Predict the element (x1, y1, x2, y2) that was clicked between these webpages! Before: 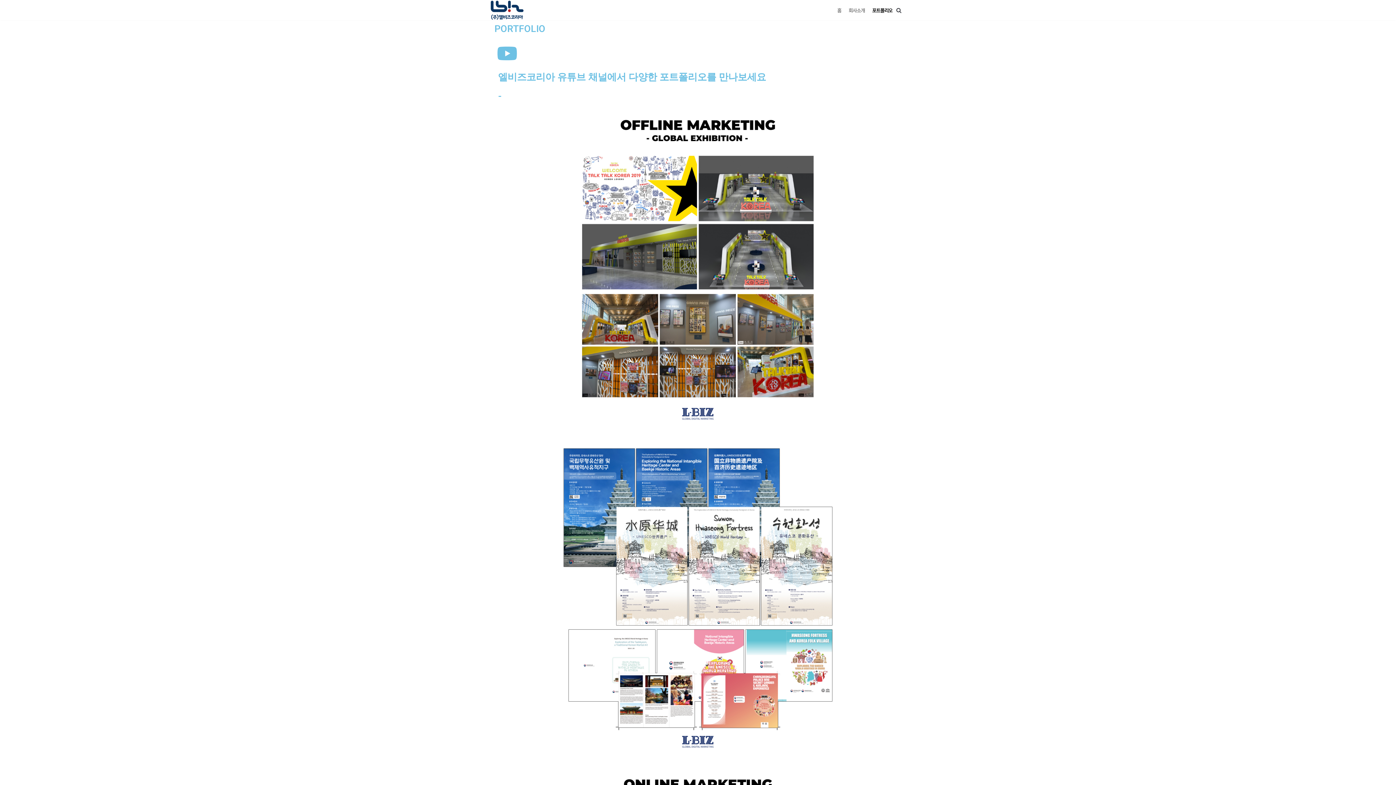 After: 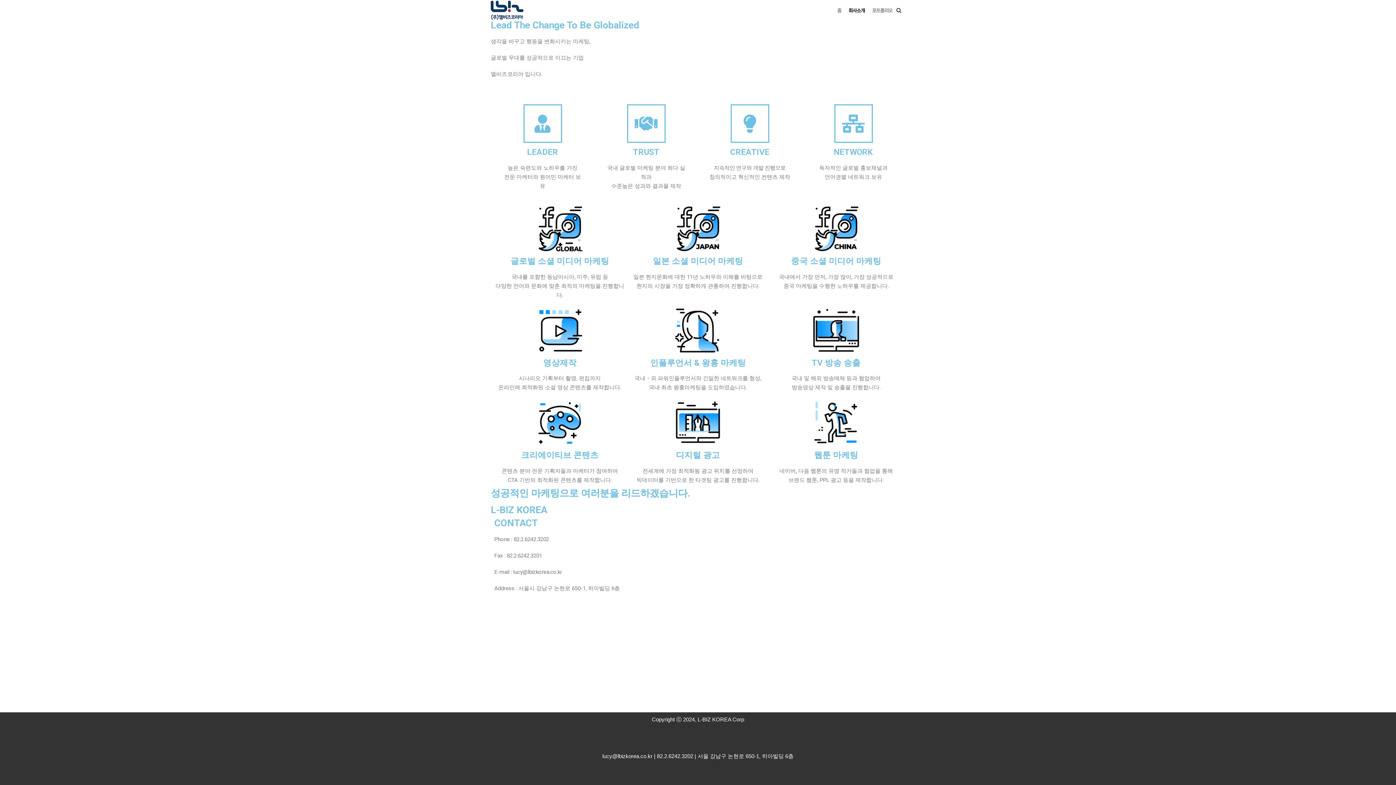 Action: bbox: (848, 5, 865, 14) label: 회사소개